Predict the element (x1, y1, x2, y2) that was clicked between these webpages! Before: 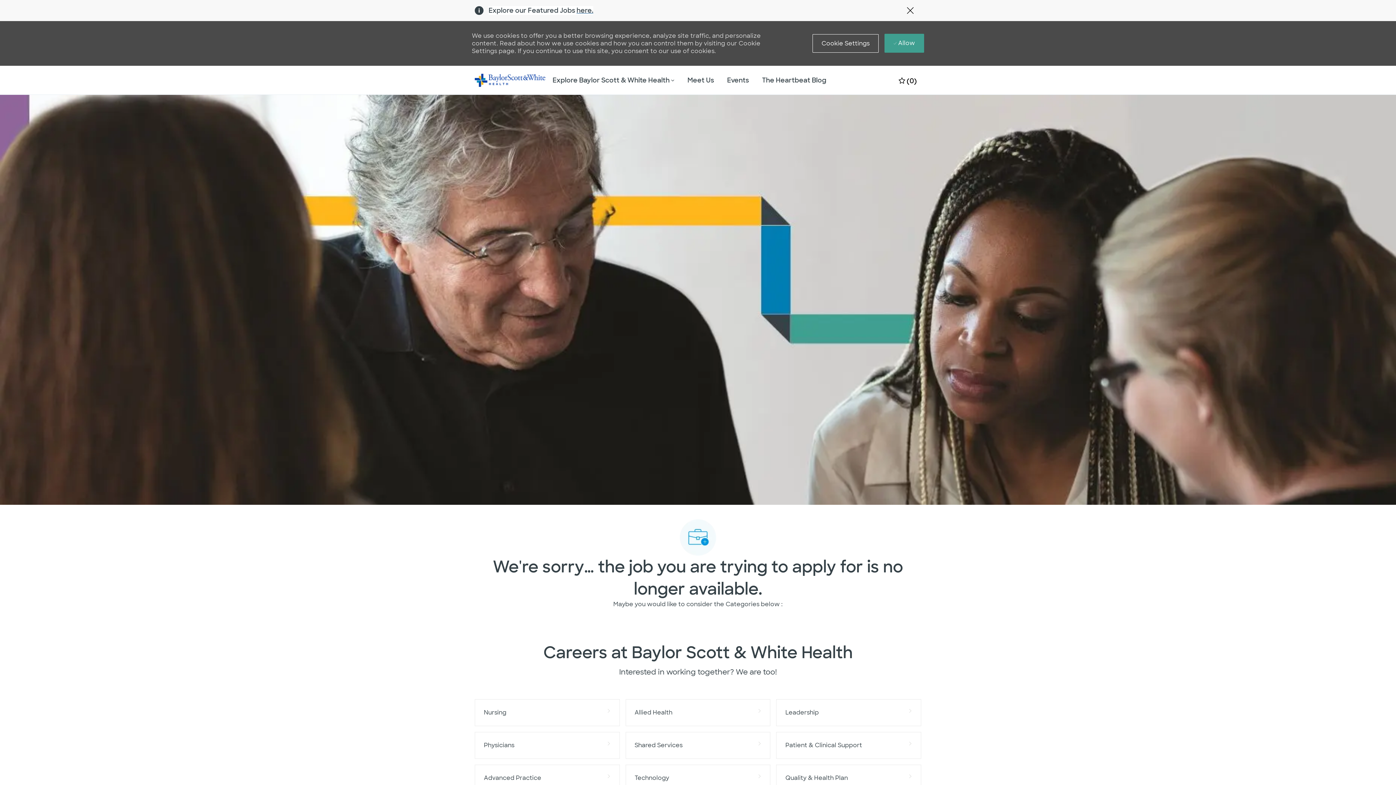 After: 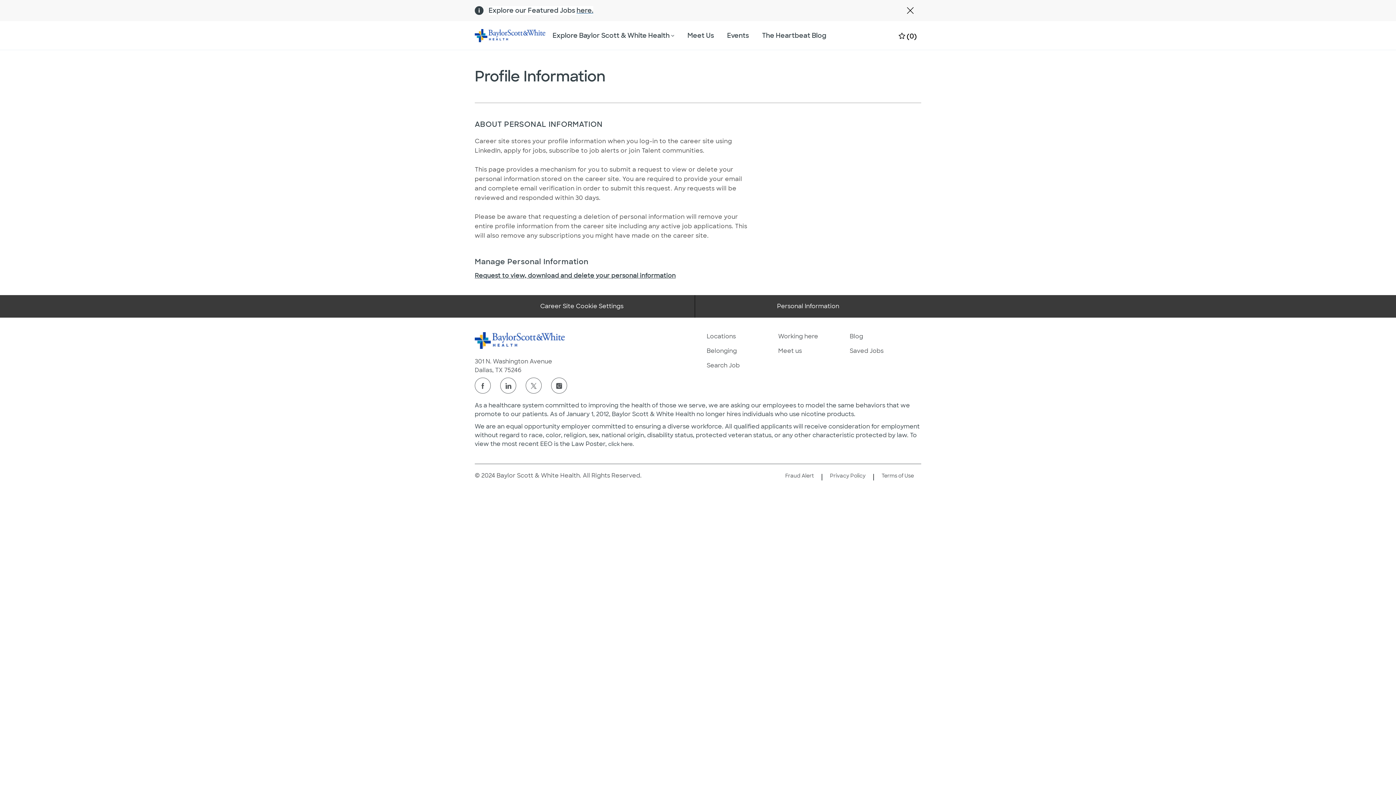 Action: label: Personal Information bbox: (770, 725, 846, 748)